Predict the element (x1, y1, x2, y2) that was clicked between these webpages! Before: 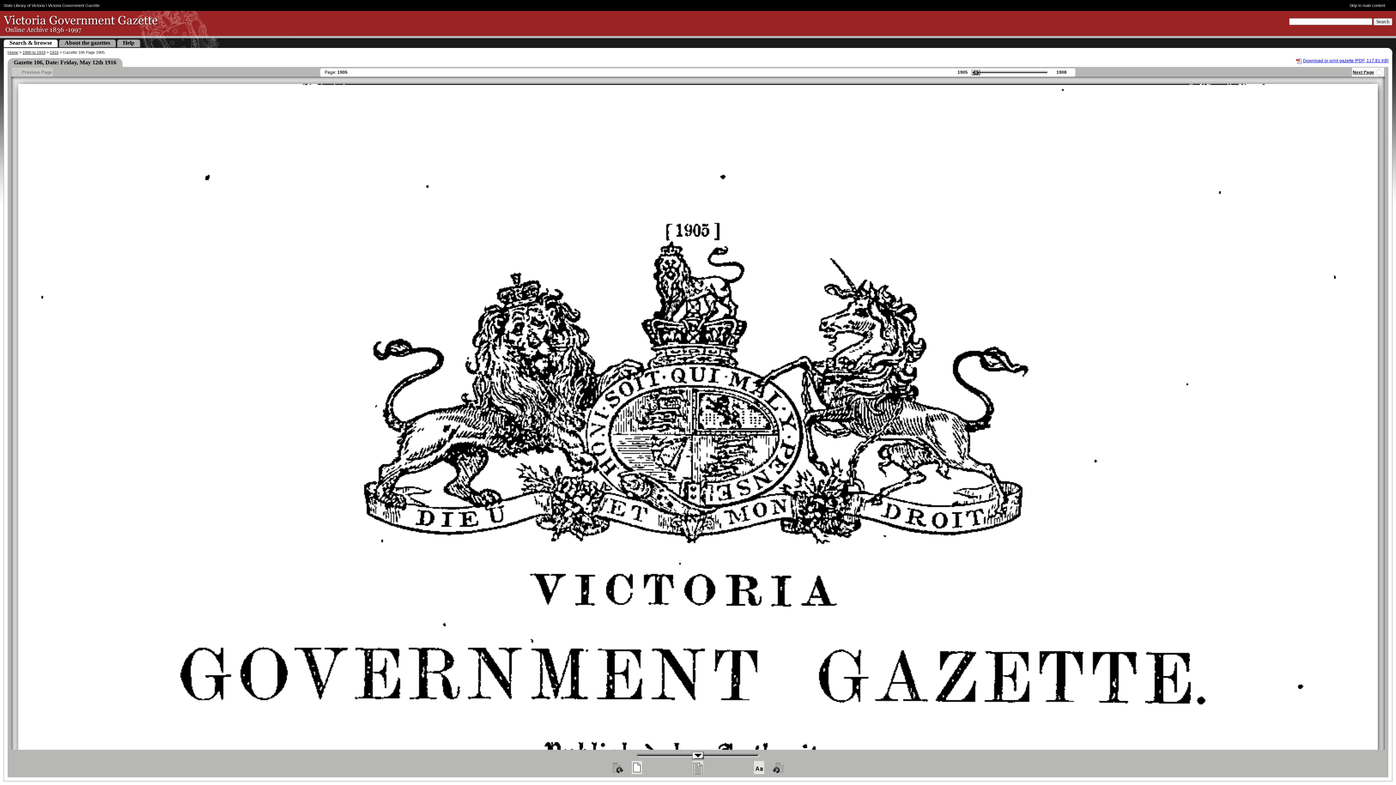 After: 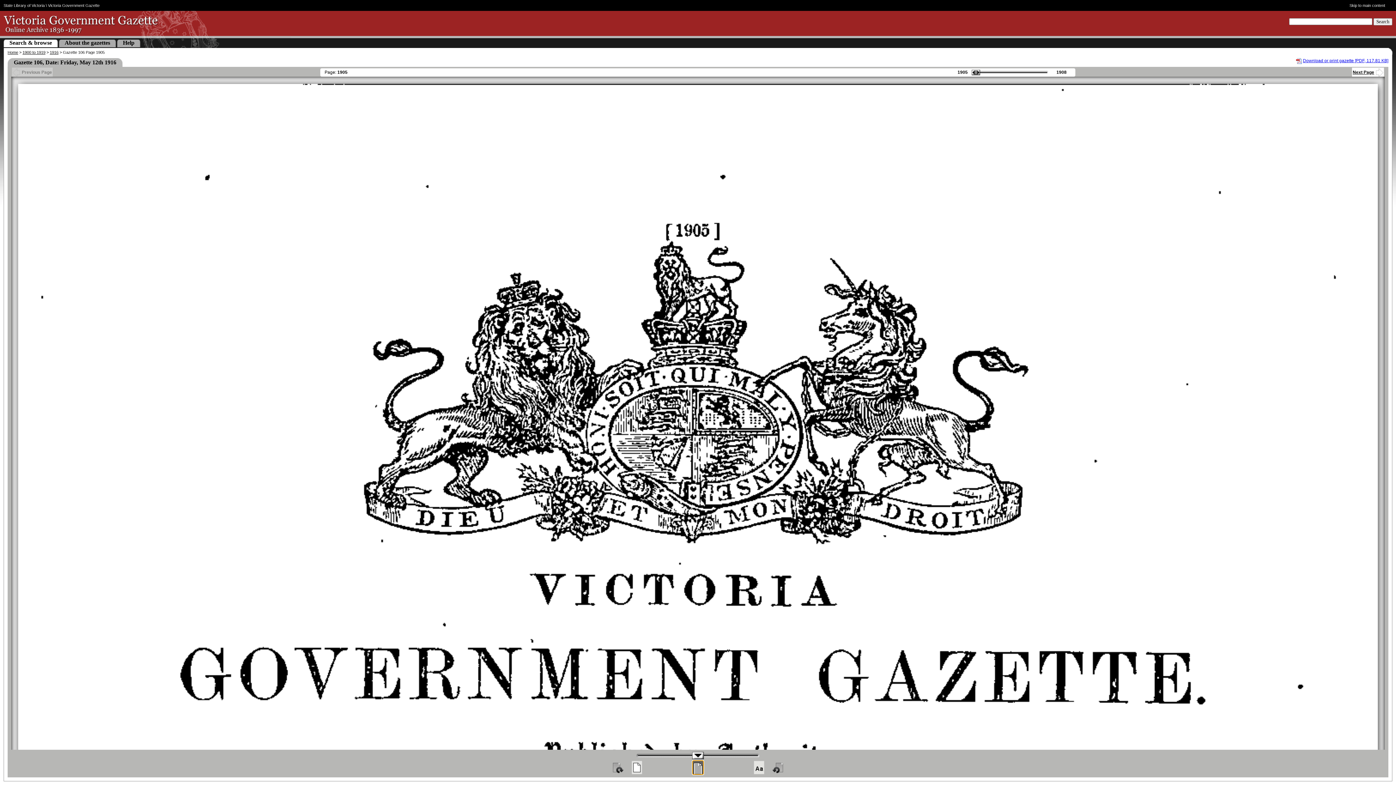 Action: label:   bbox: (692, 761, 703, 774)